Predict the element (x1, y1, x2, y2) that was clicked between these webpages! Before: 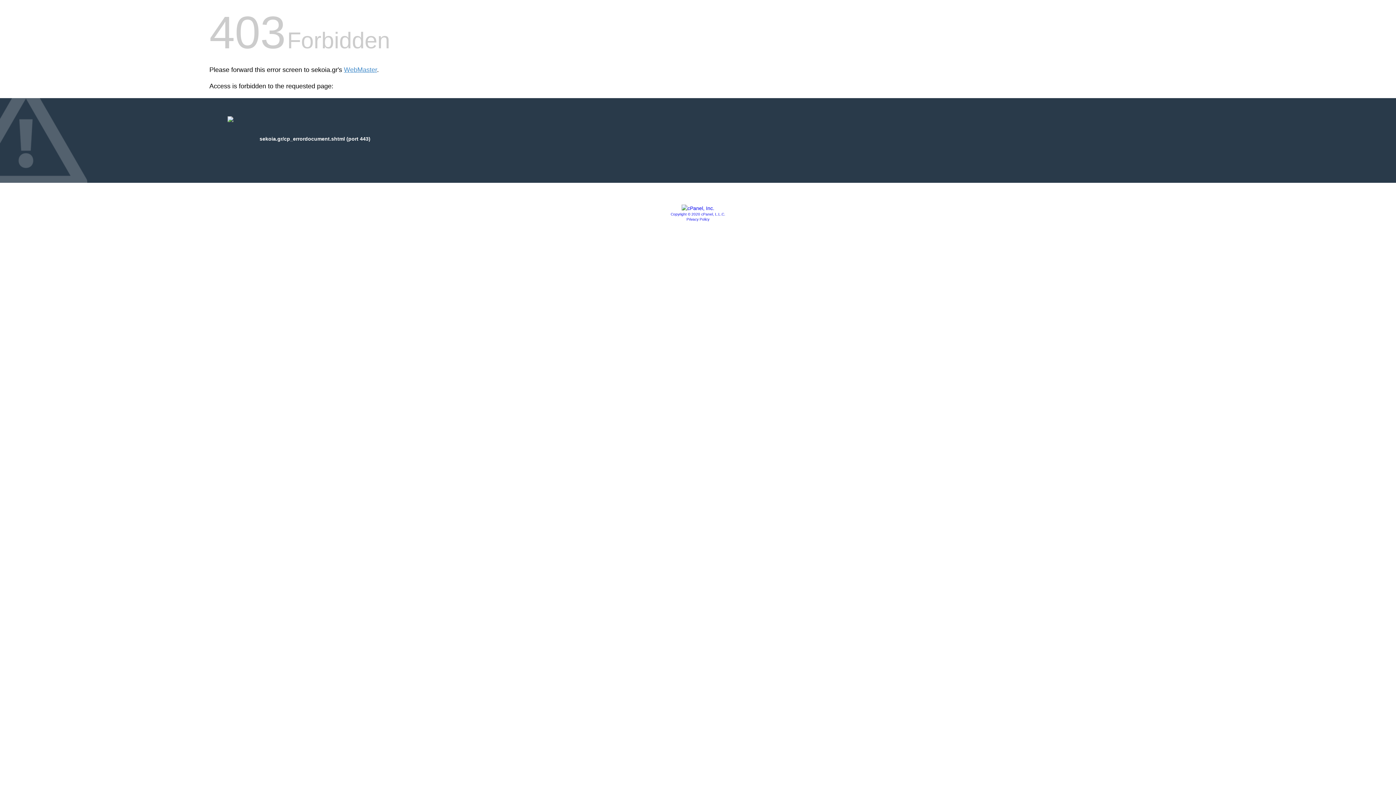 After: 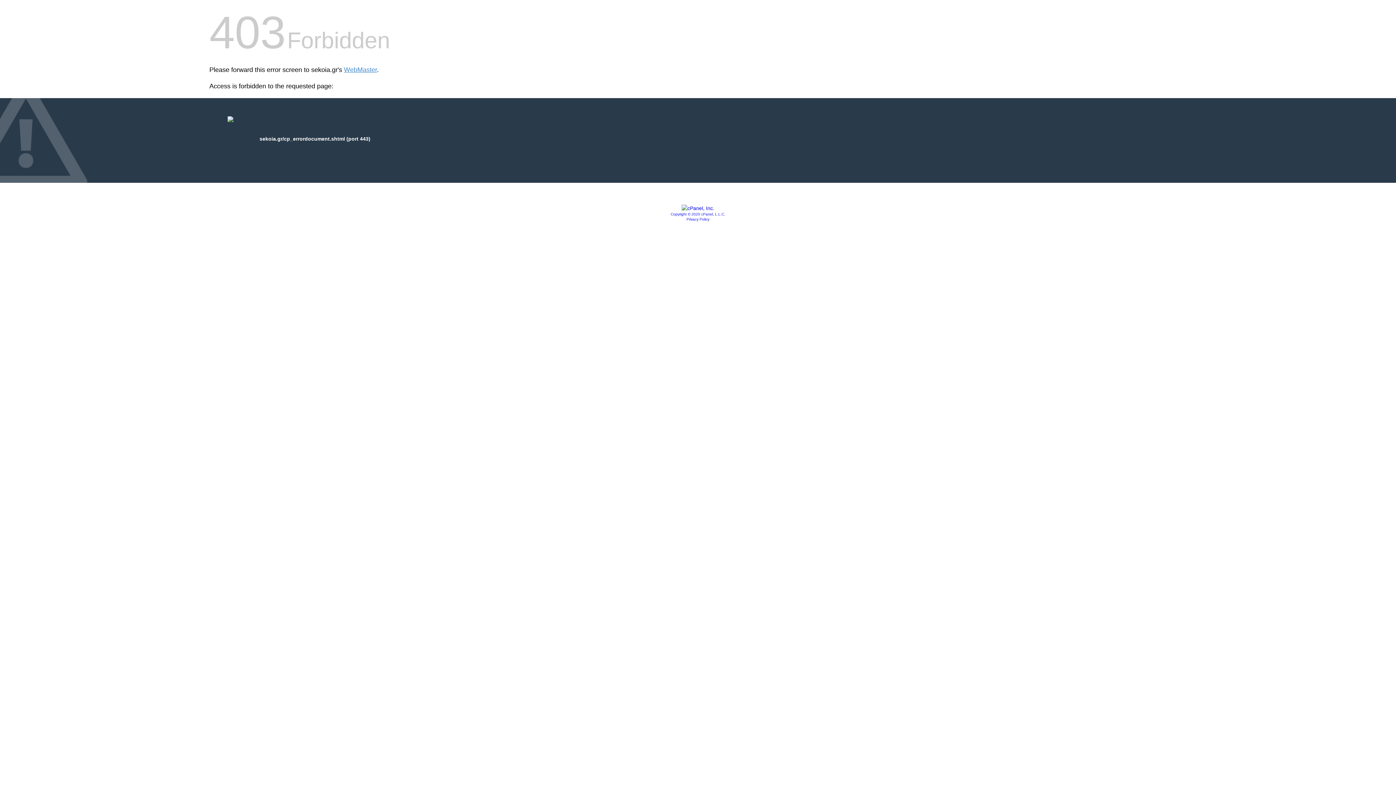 Action: label: Copyright © 2020 cPanel, L.L.C. bbox: (670, 212, 725, 216)